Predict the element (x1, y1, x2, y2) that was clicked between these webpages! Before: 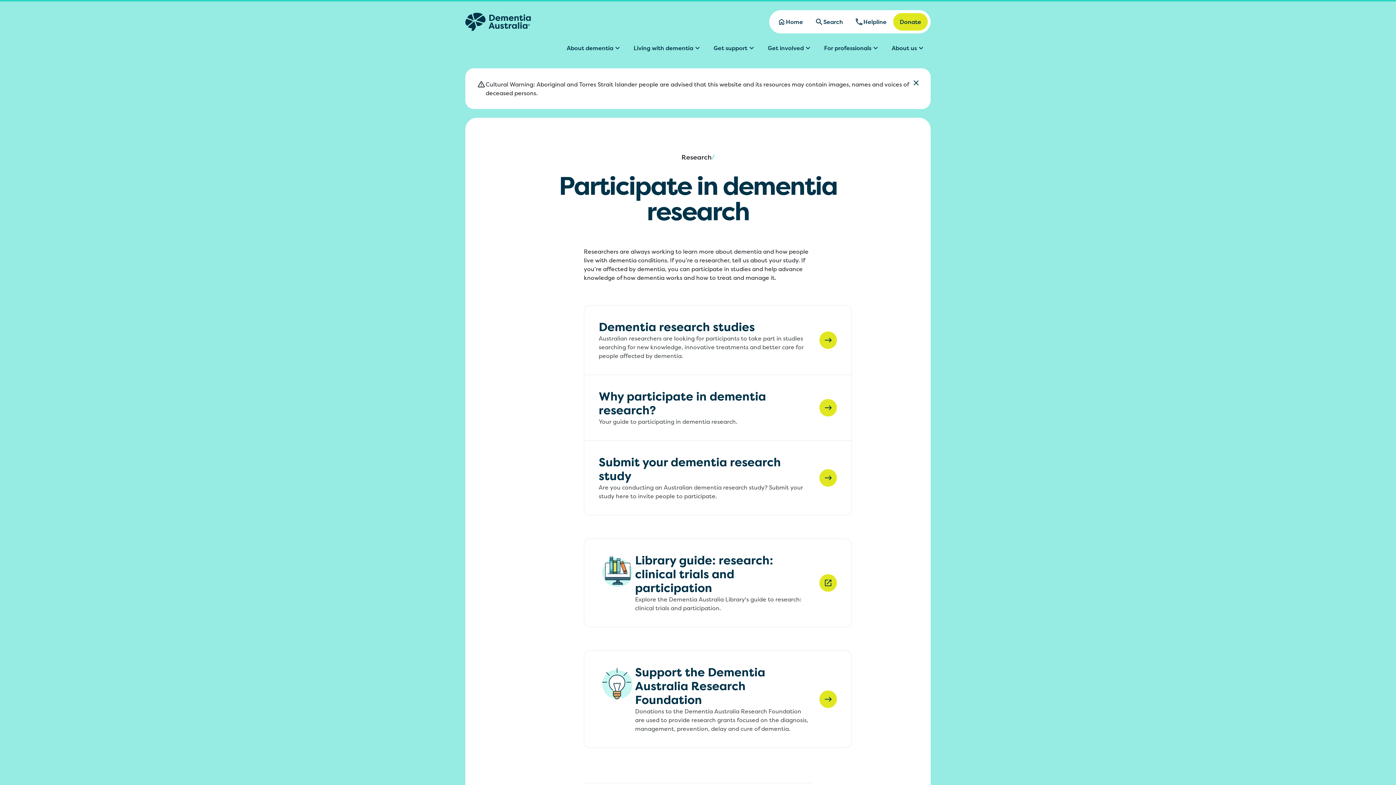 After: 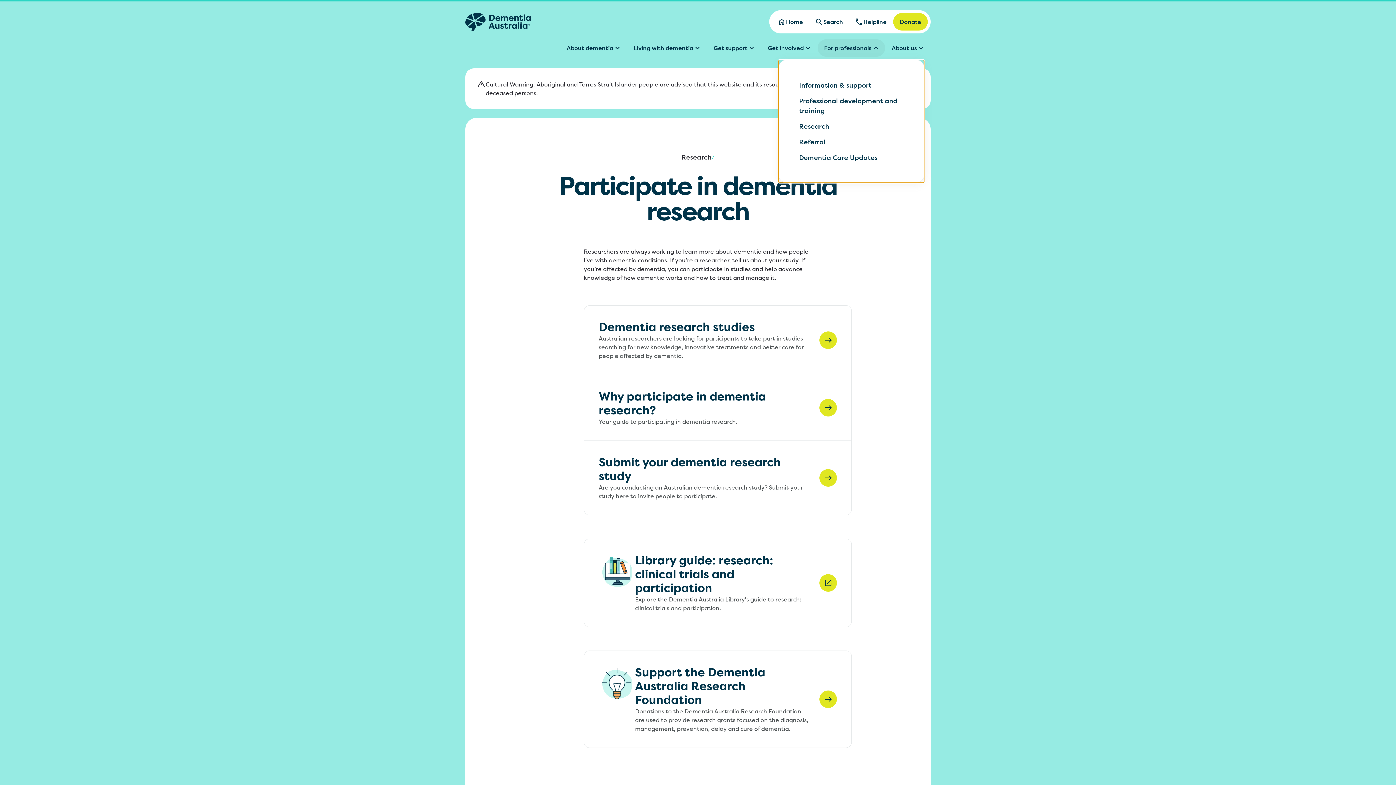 Action: label: For professionals bbox: (817, 39, 885, 56)